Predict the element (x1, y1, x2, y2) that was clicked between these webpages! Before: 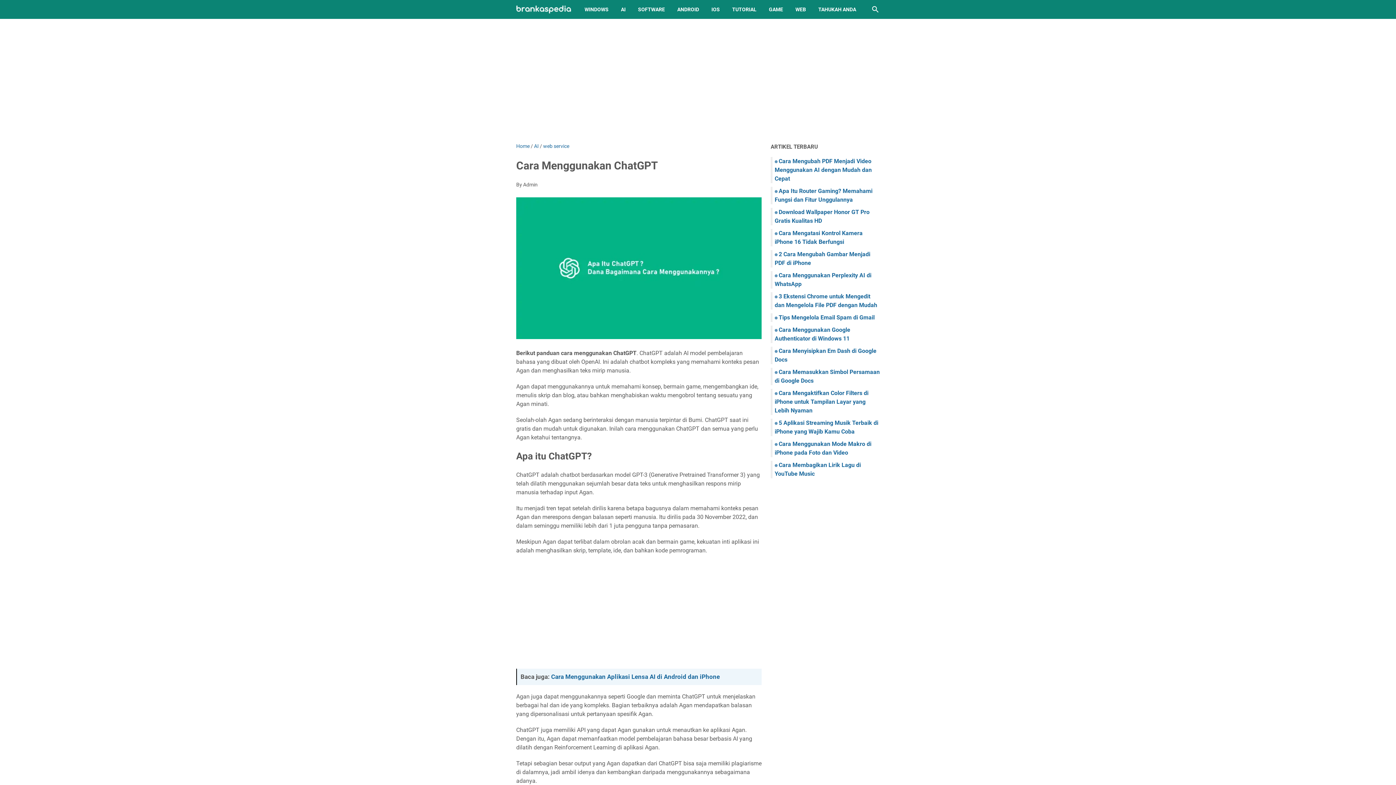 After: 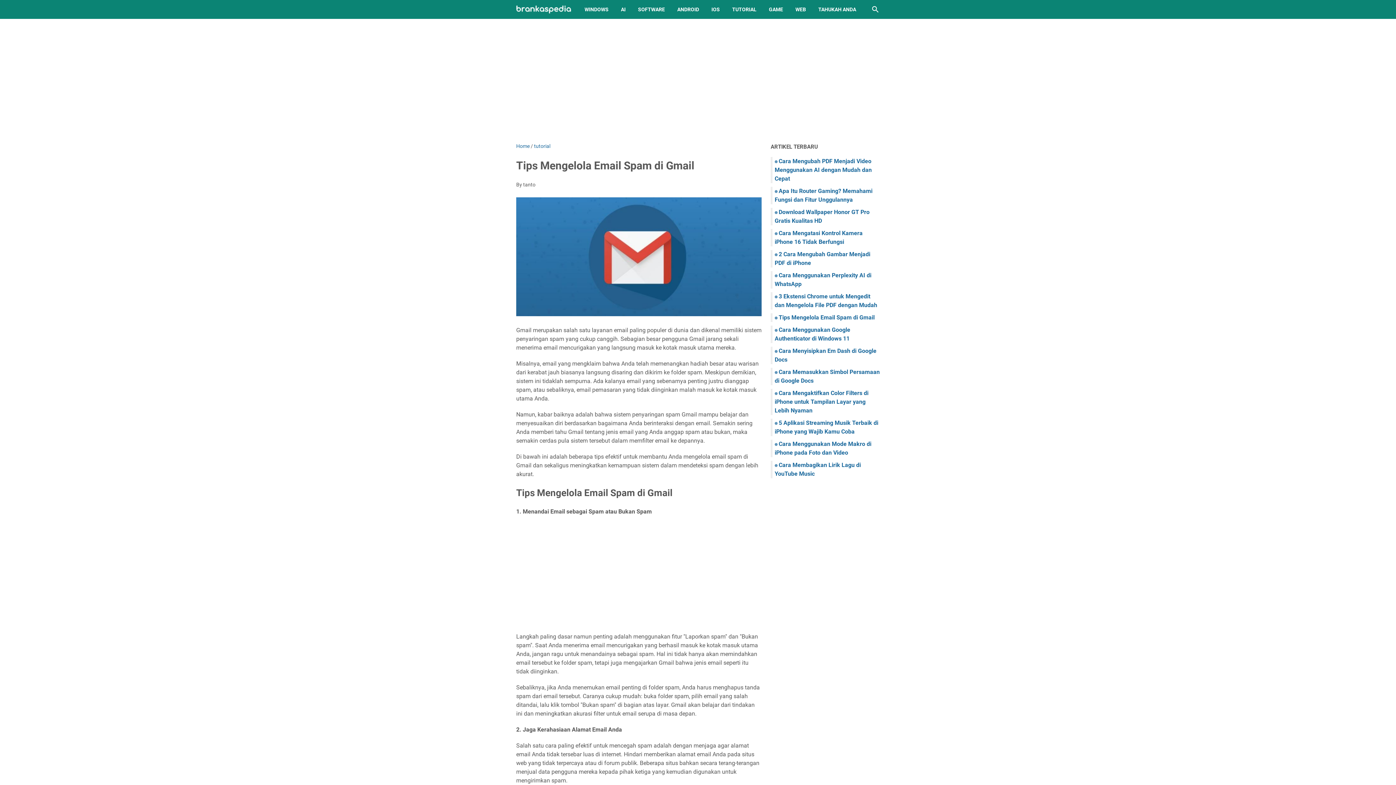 Action: bbox: (778, 314, 874, 321) label: Tips Mengelola Email Spam di Gmail